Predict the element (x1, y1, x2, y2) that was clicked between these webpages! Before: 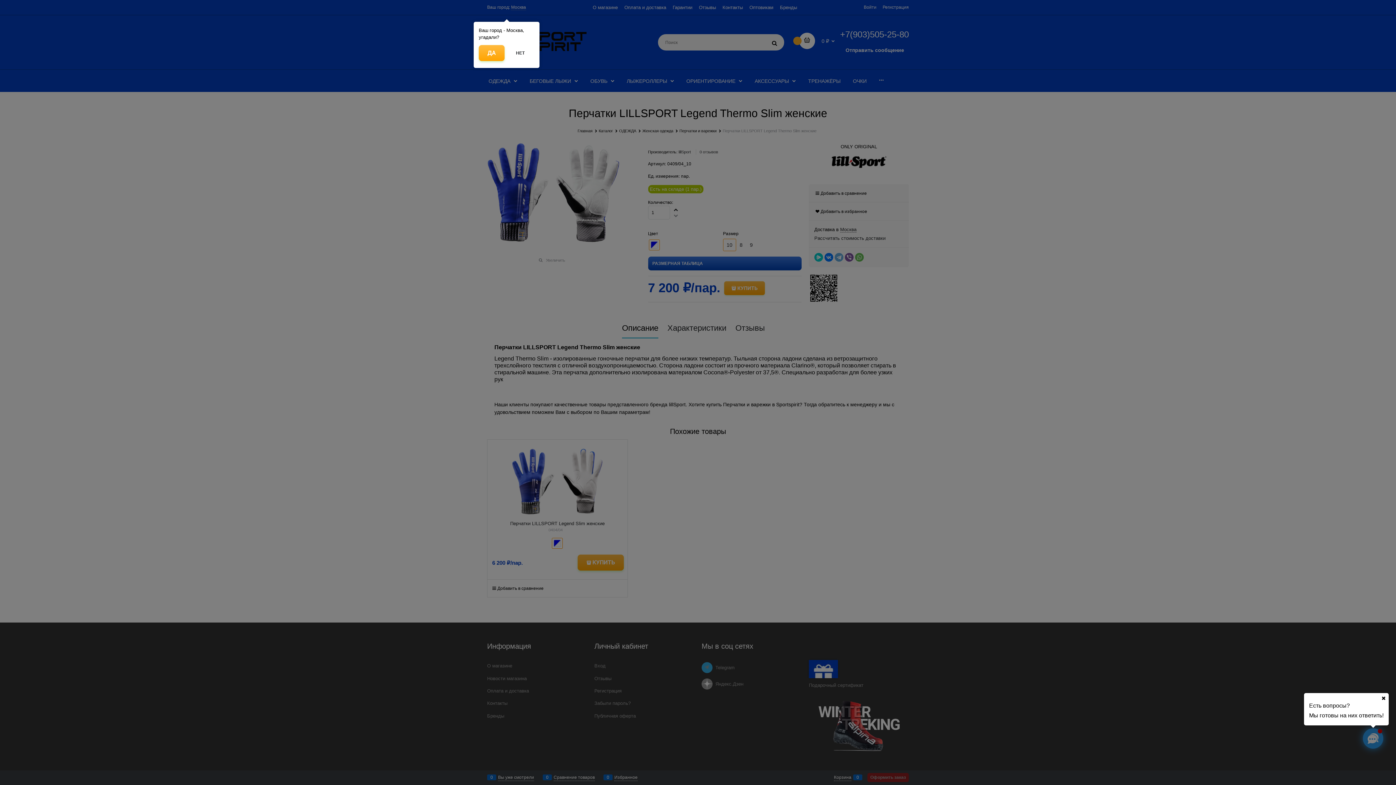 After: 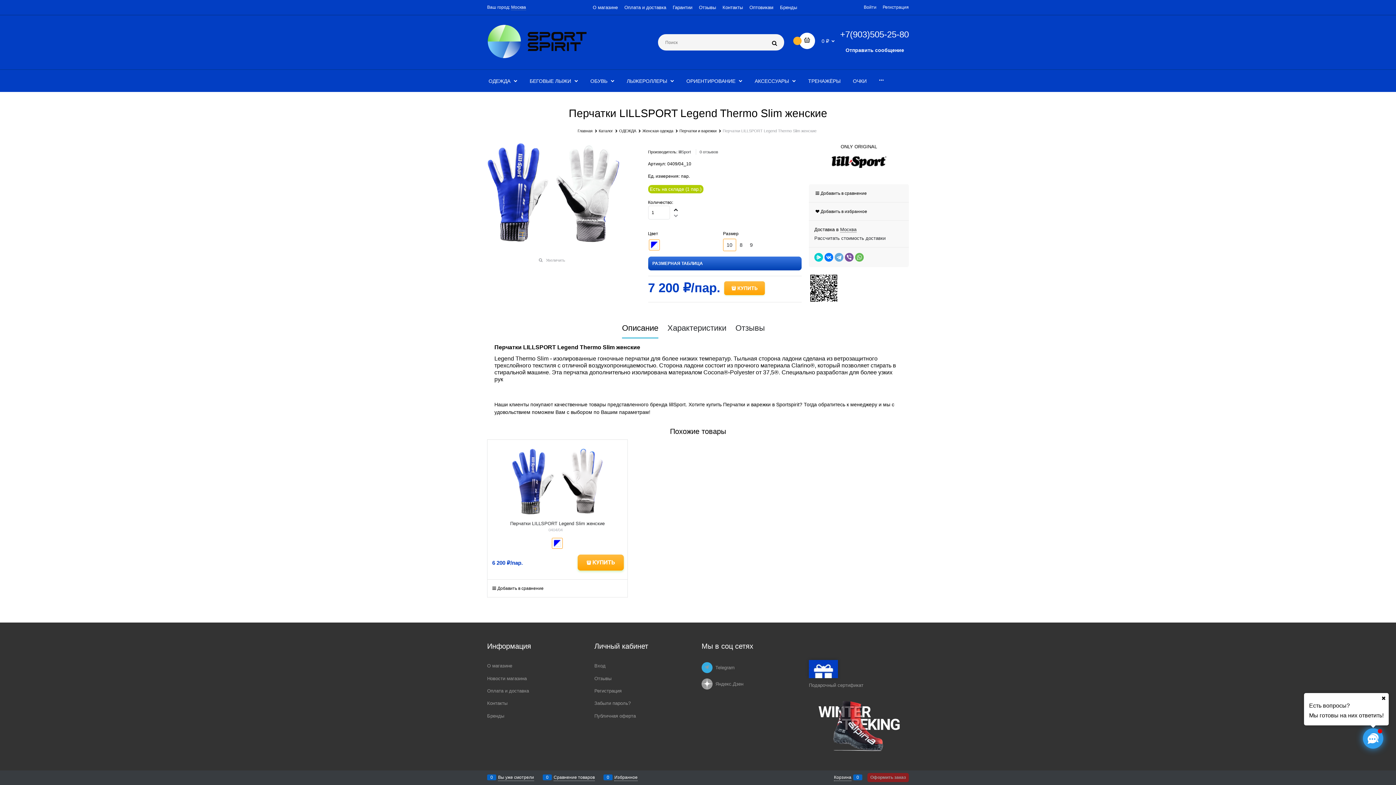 Action: bbox: (478, 45, 504, 61) label: ДА